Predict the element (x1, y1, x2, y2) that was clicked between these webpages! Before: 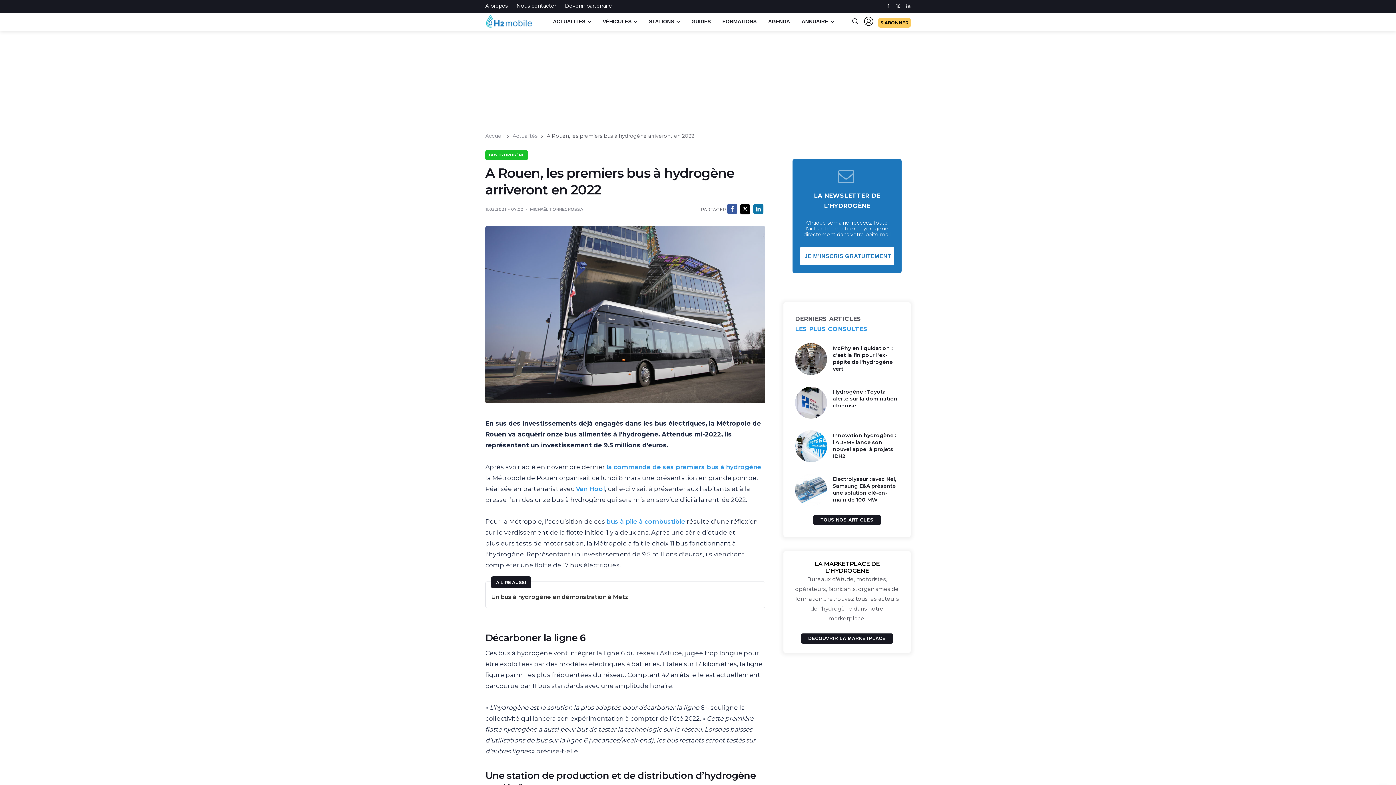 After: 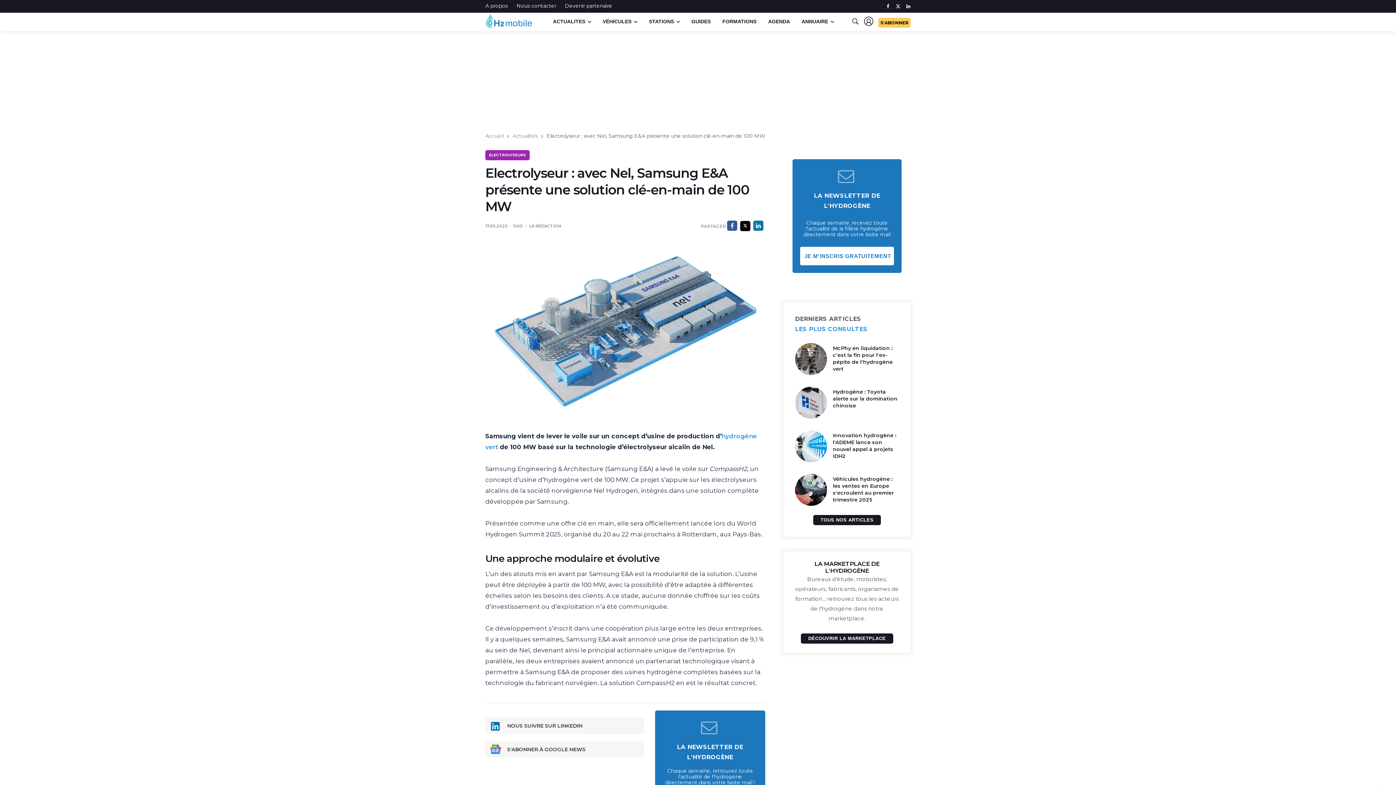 Action: bbox: (833, 476, 896, 503) label: Electrolyseur : avec Nel, Samsung E&A présente une solution clé-en-main de 100 MW